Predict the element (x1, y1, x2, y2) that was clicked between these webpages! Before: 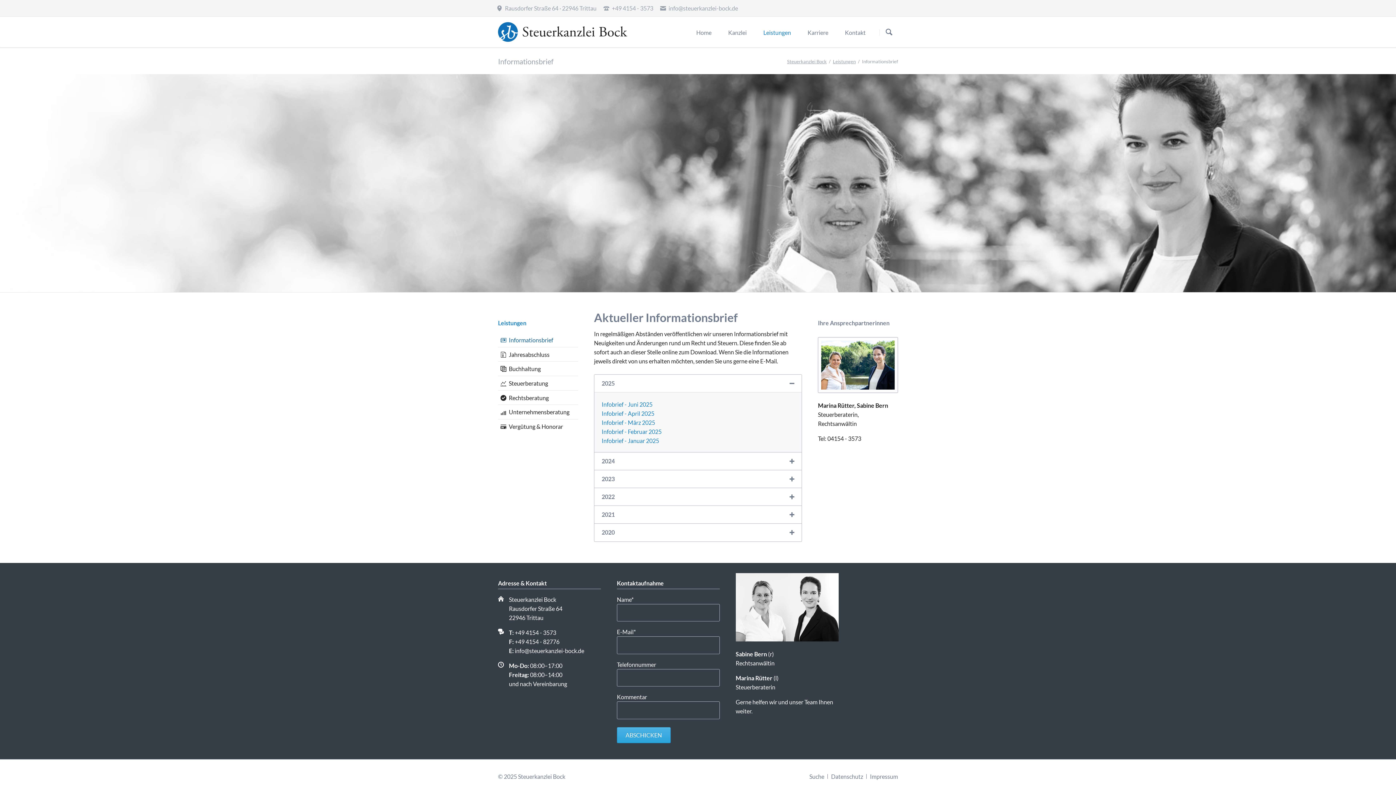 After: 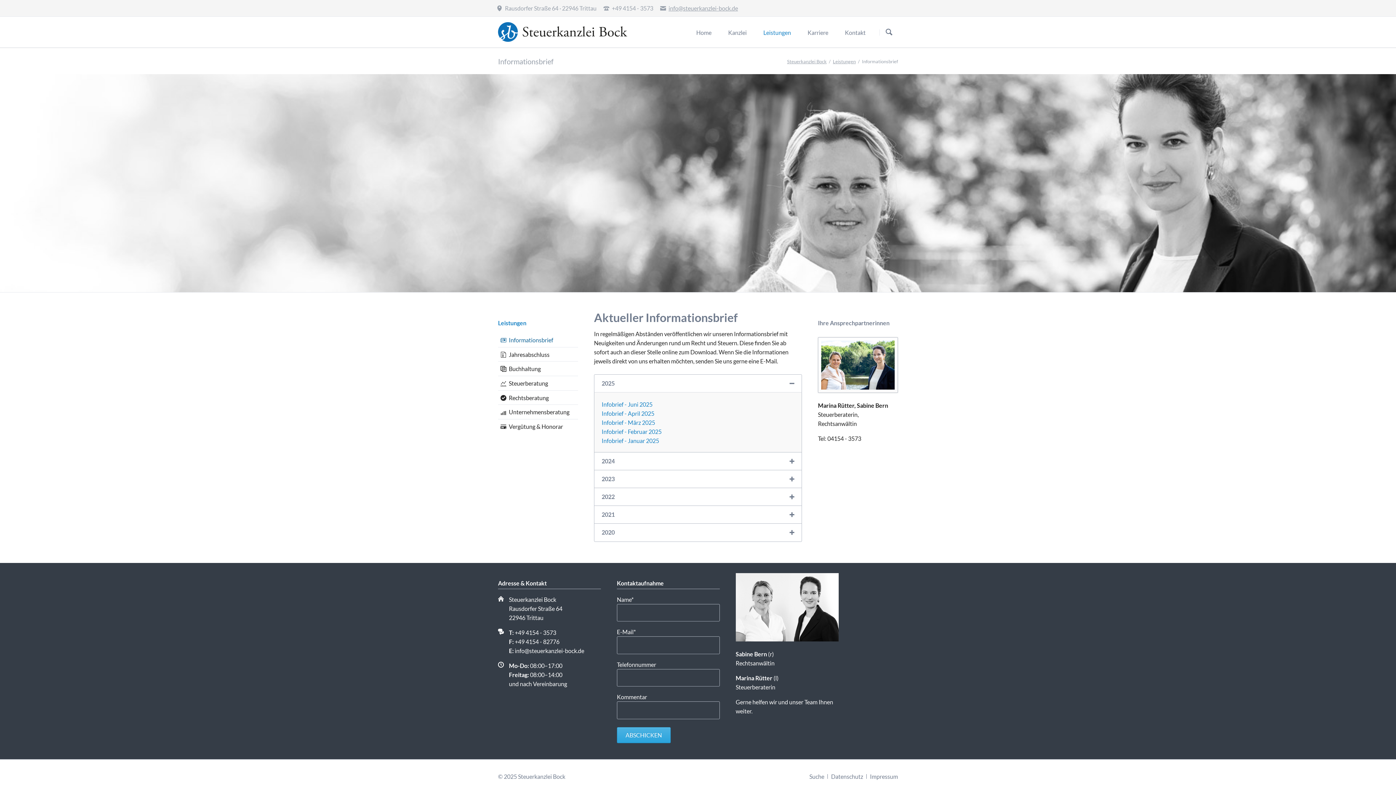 Action: bbox: (660, 3, 738, 12) label:  info@steuerkanzlei-bock.de